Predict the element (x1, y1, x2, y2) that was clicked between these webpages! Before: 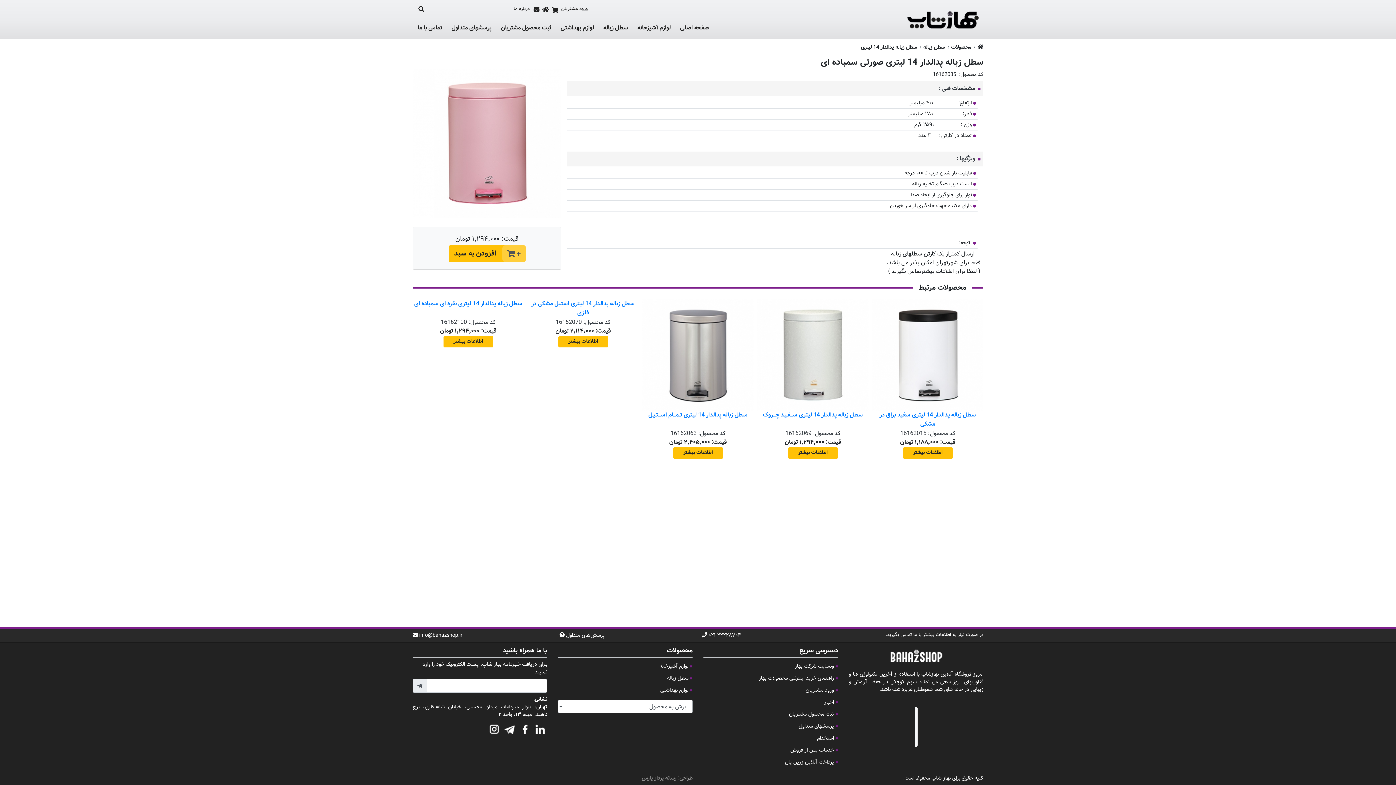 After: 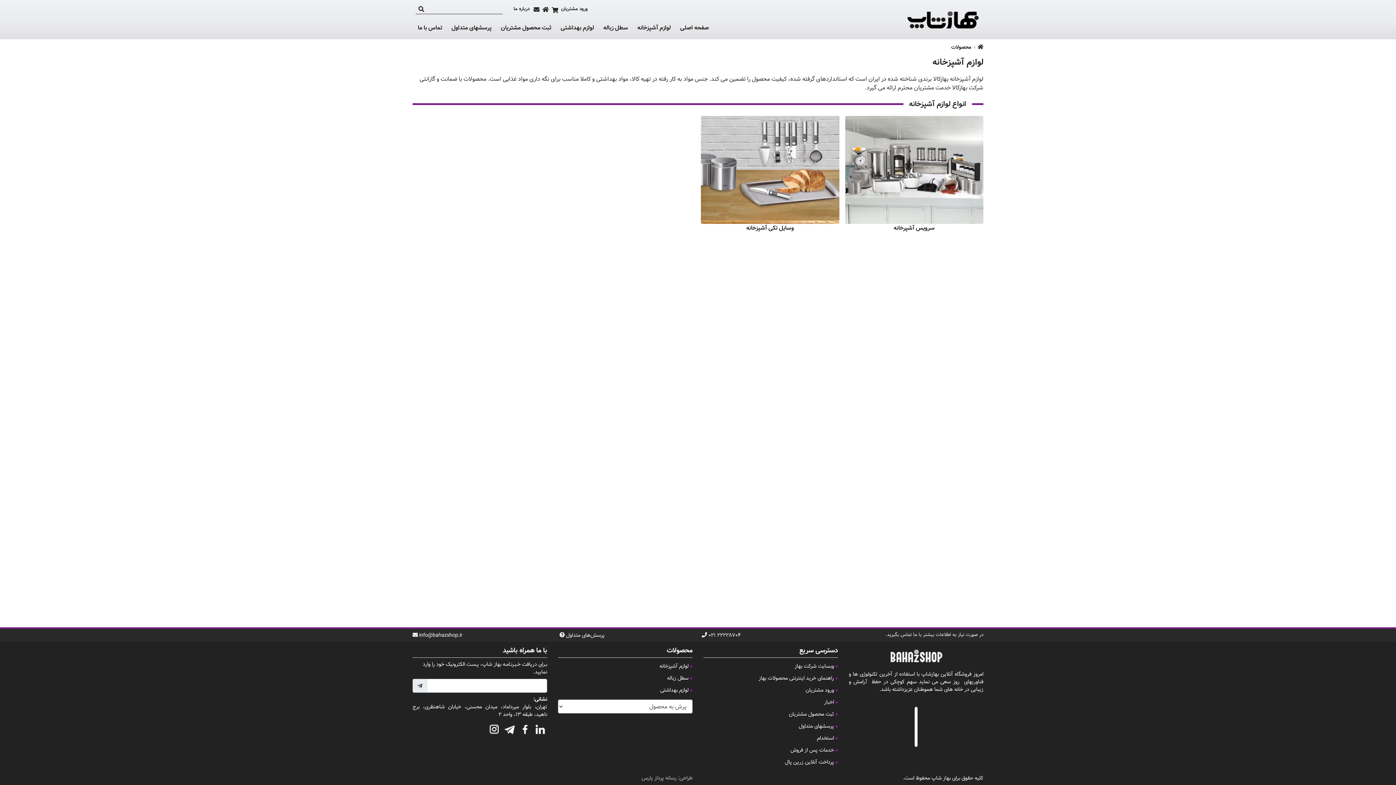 Action: label: لوازم آشپزخانه bbox: (637, 23, 670, 33)